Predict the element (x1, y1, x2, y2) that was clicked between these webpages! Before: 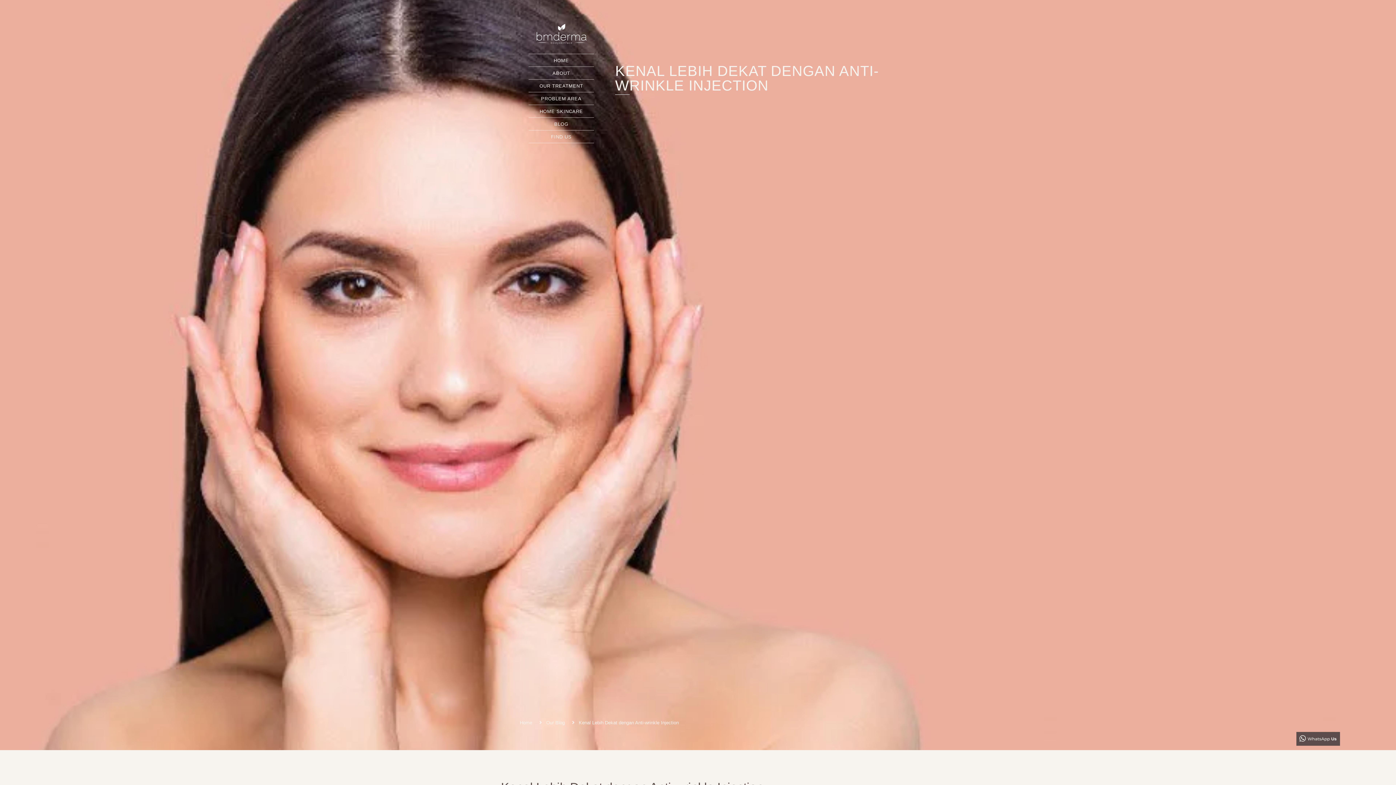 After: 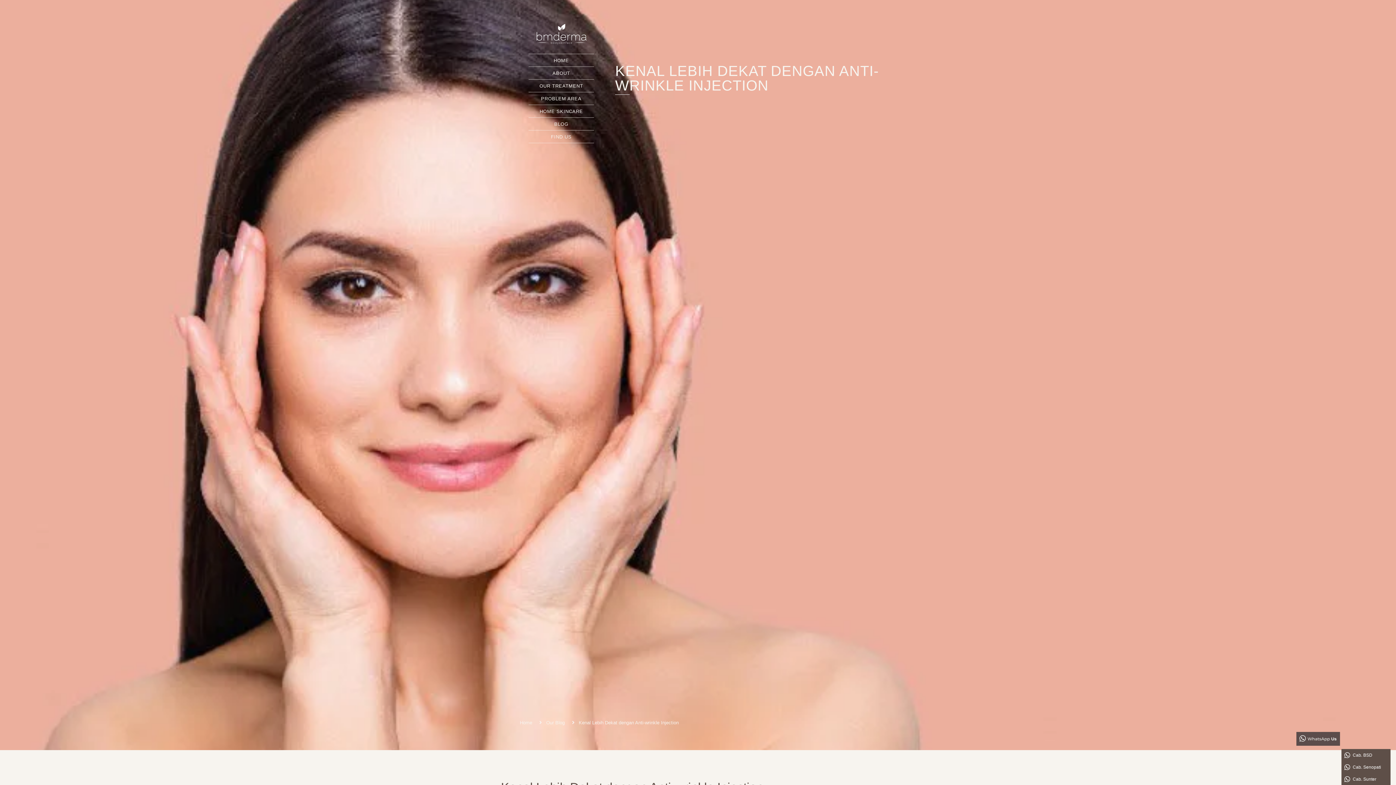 Action: bbox: (1296, 732, 1340, 746)